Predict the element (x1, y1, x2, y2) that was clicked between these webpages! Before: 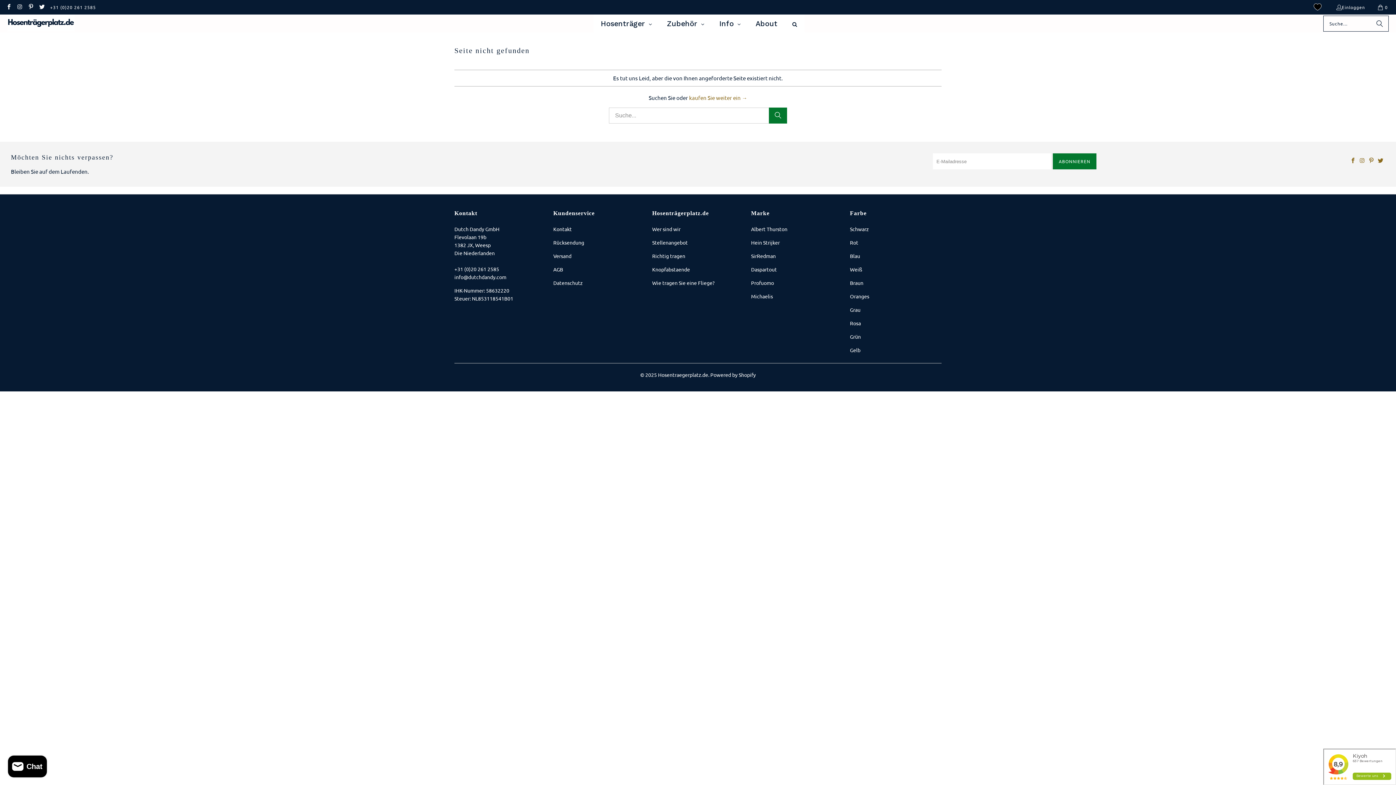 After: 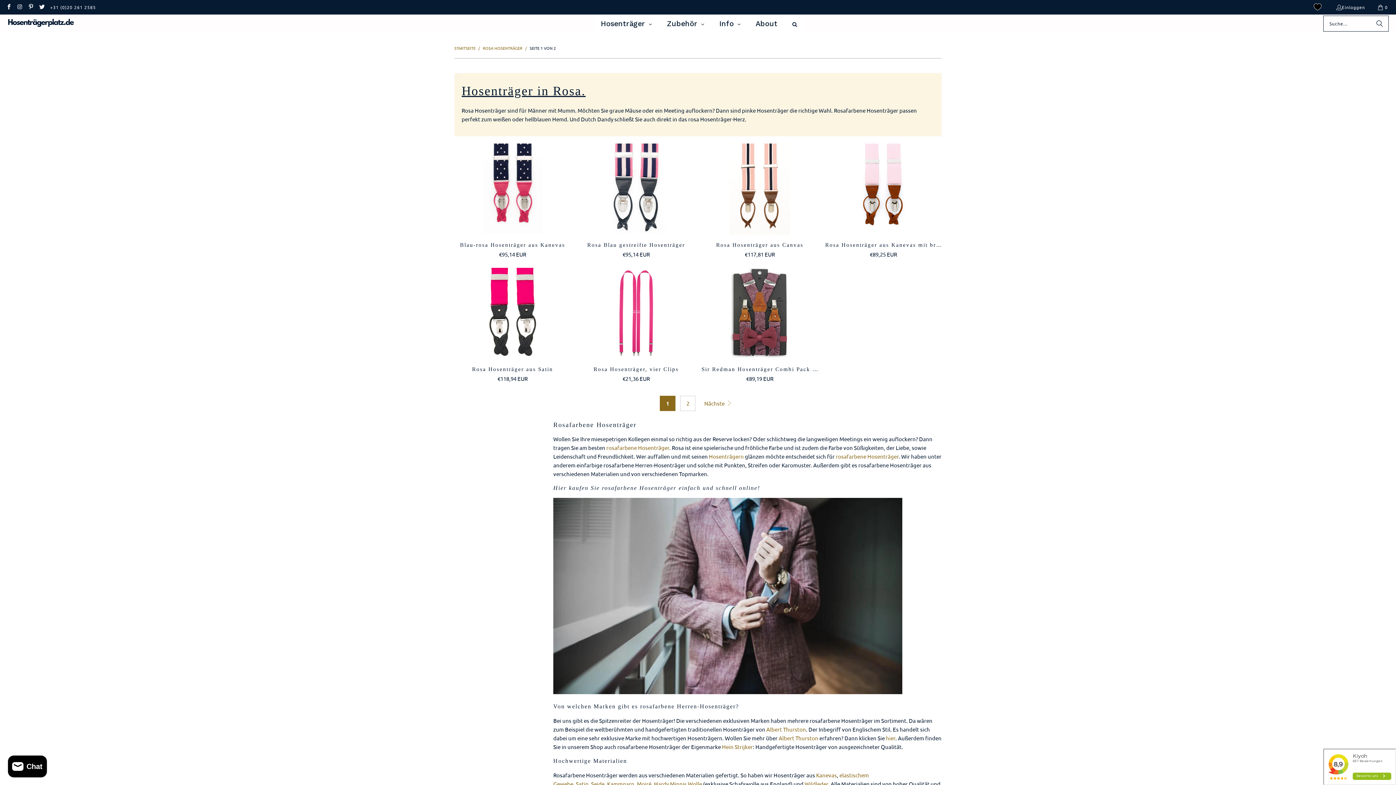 Action: bbox: (850, 320, 861, 326) label: Rosa